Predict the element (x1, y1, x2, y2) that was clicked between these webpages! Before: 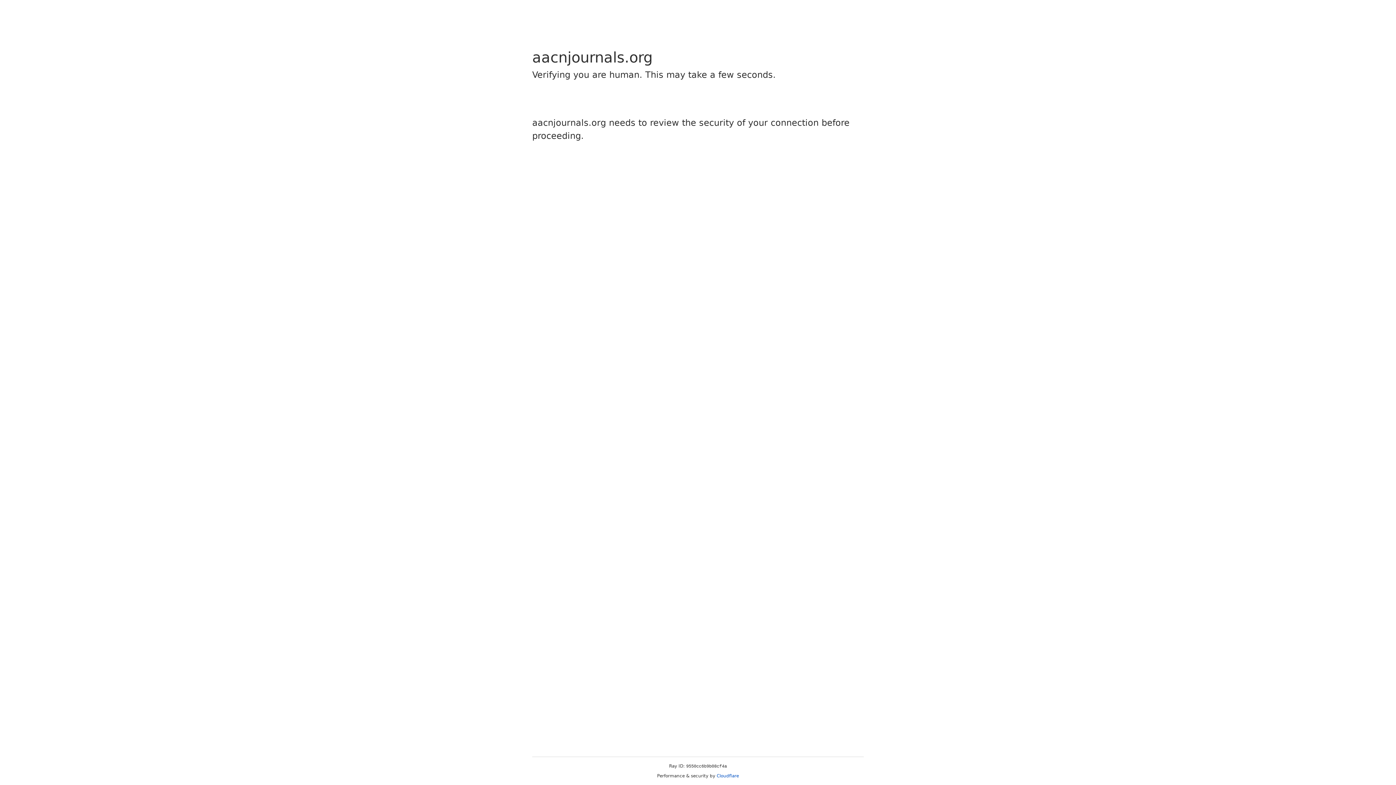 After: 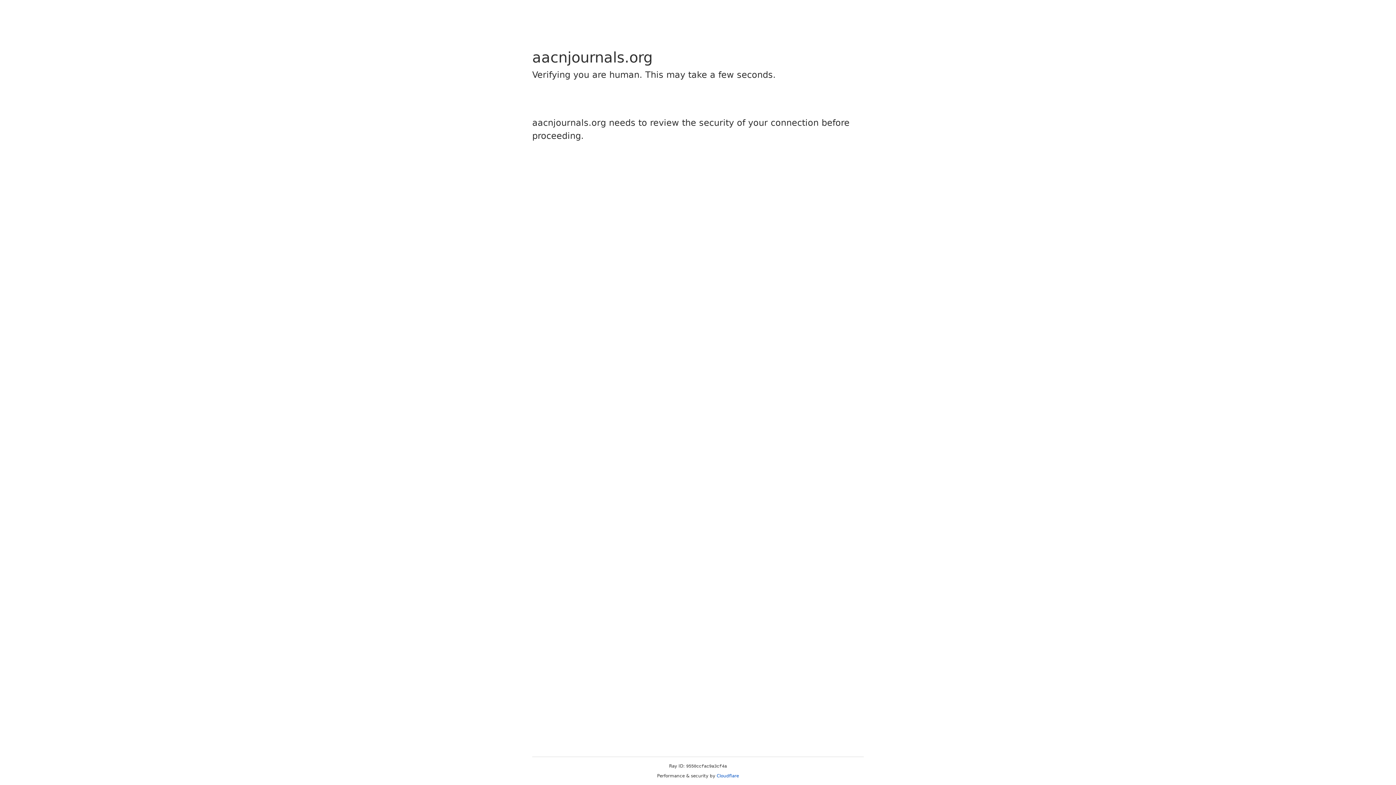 Action: label: Cloudflare bbox: (716, 773, 739, 778)